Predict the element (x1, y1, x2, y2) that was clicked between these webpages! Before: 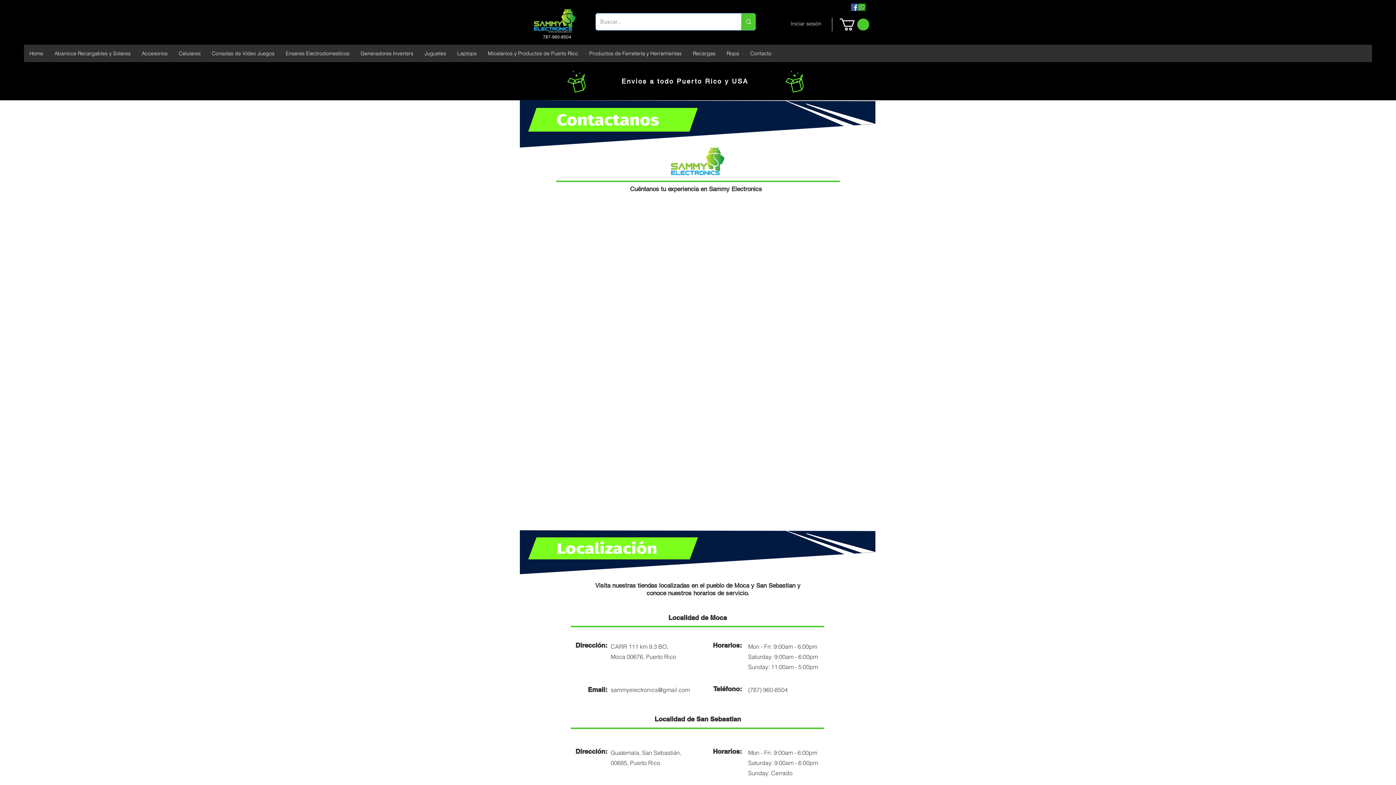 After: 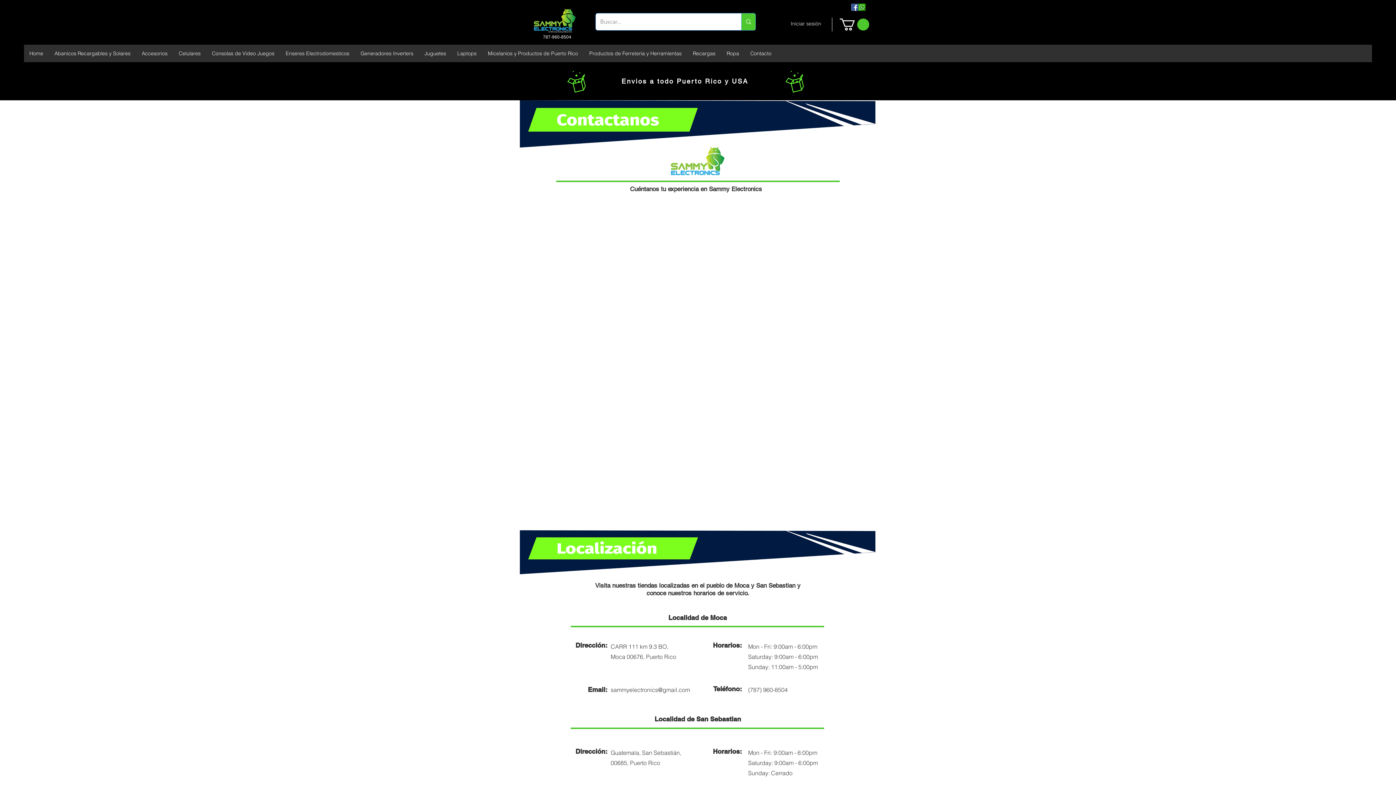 Action: bbox: (543, 34, 571, 39) label: 787-960-8504